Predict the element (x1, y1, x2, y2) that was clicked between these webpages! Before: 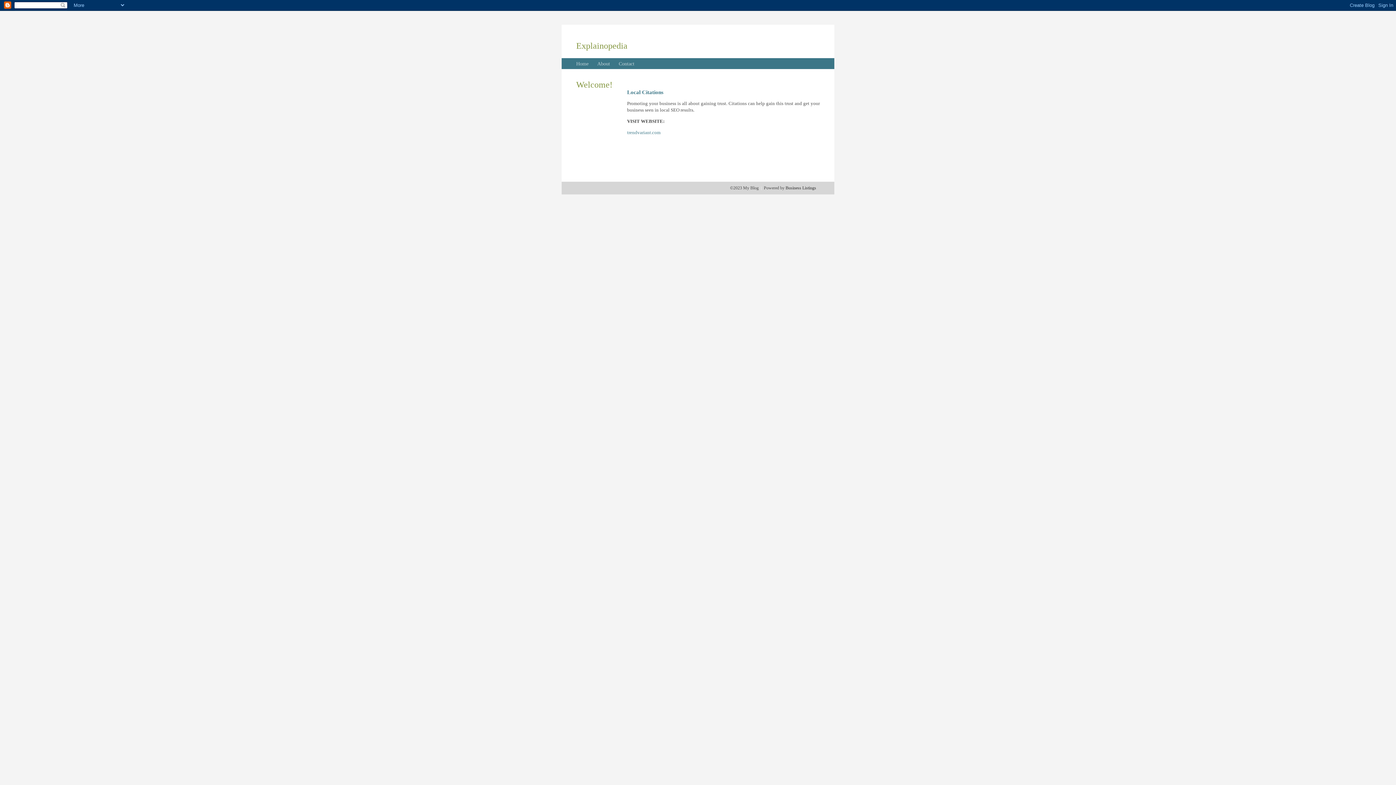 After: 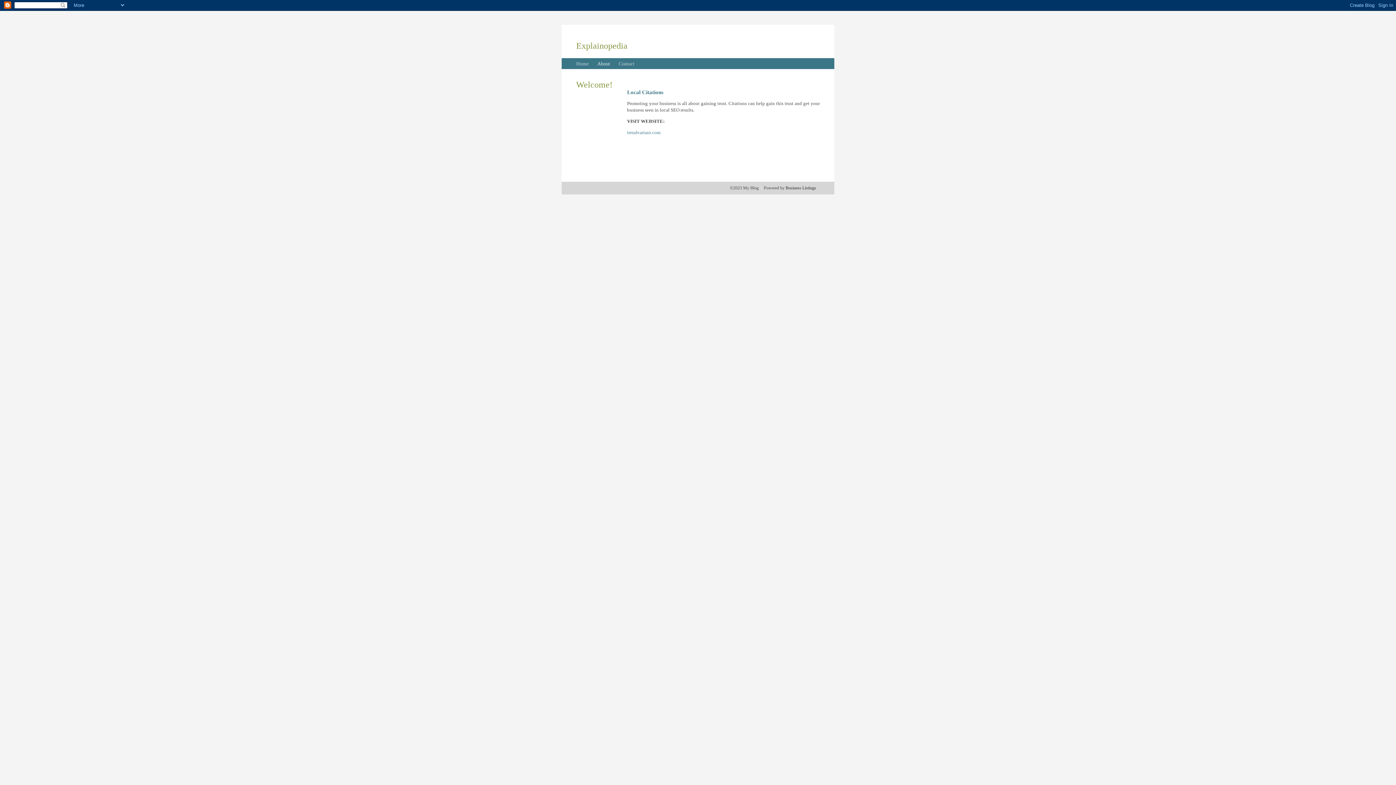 Action: bbox: (597, 61, 610, 66) label: About